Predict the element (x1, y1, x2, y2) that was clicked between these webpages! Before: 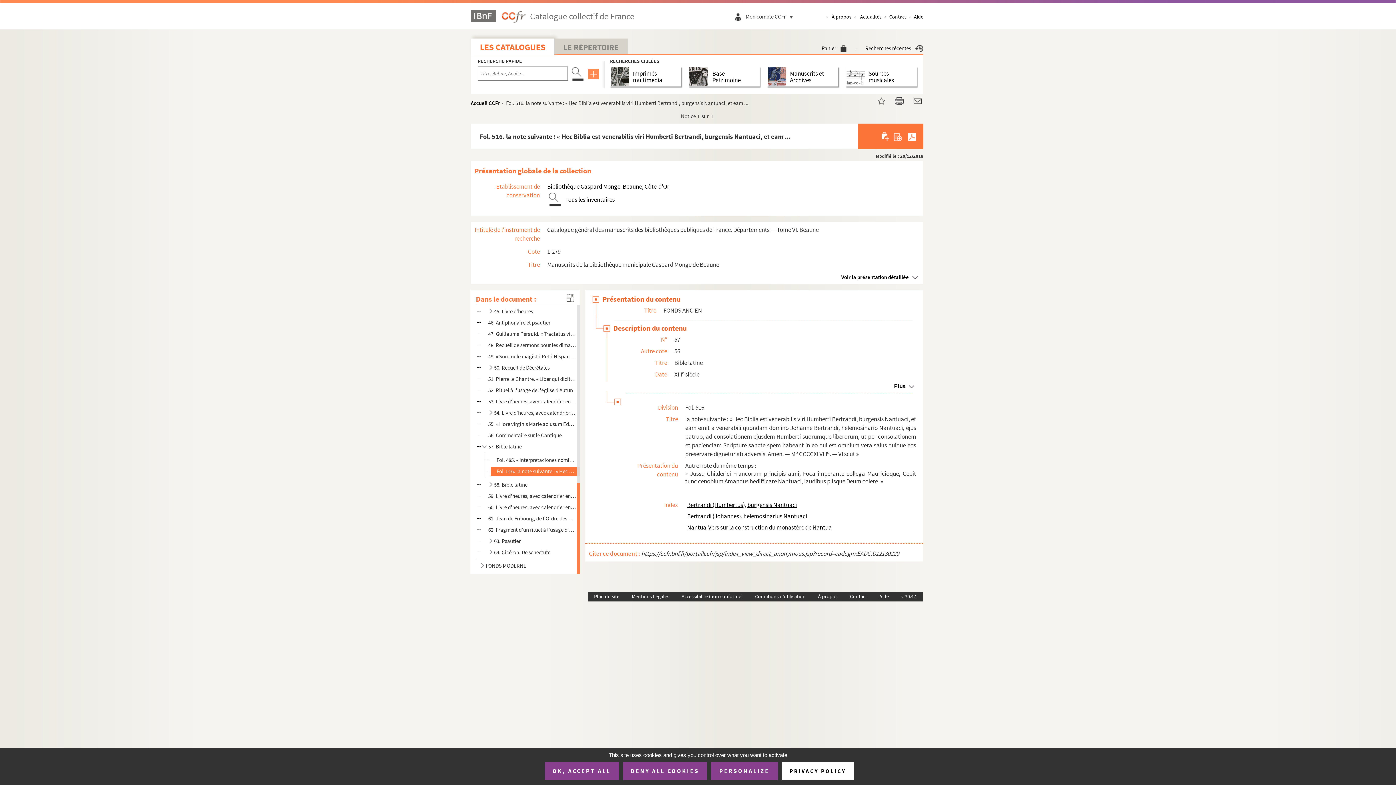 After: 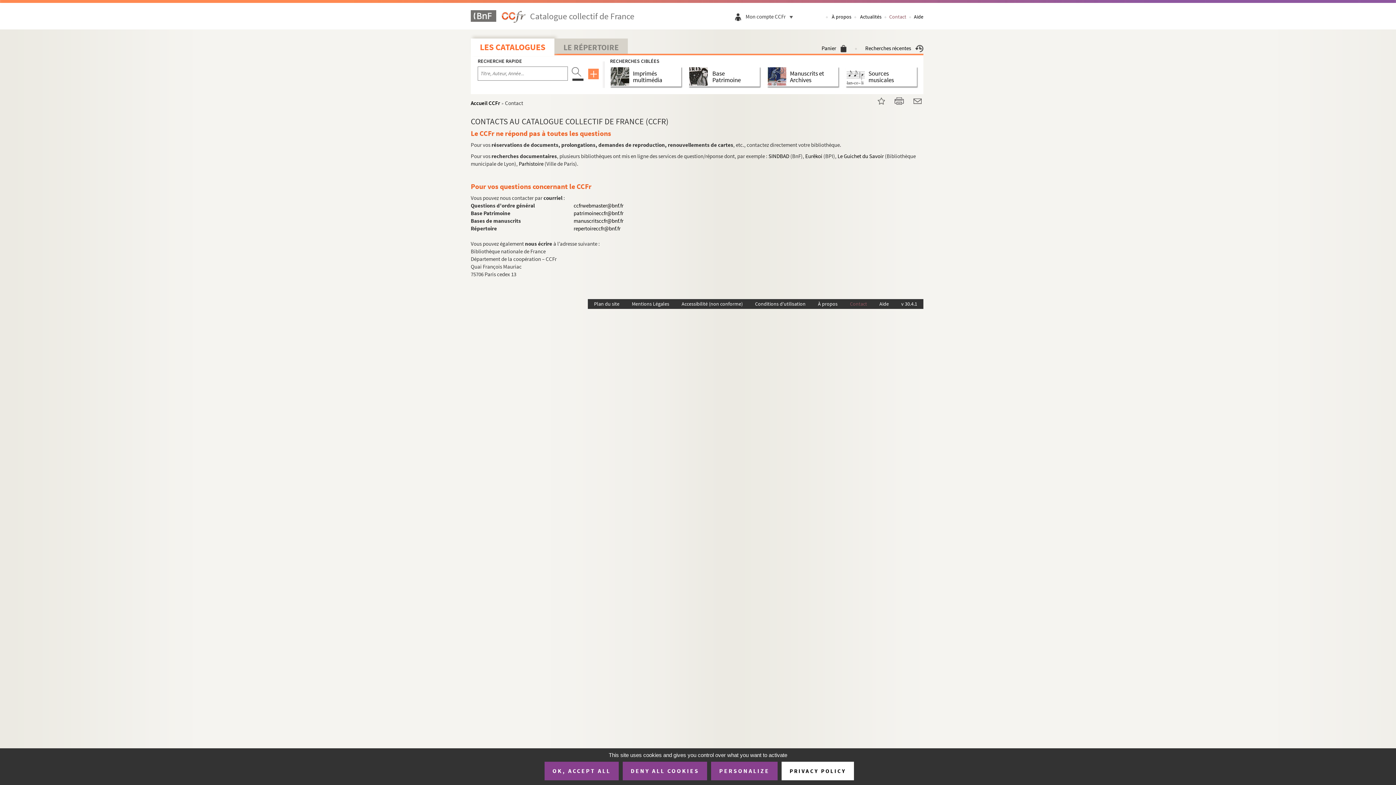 Action: label: Contact bbox: (889, 13, 906, 20)